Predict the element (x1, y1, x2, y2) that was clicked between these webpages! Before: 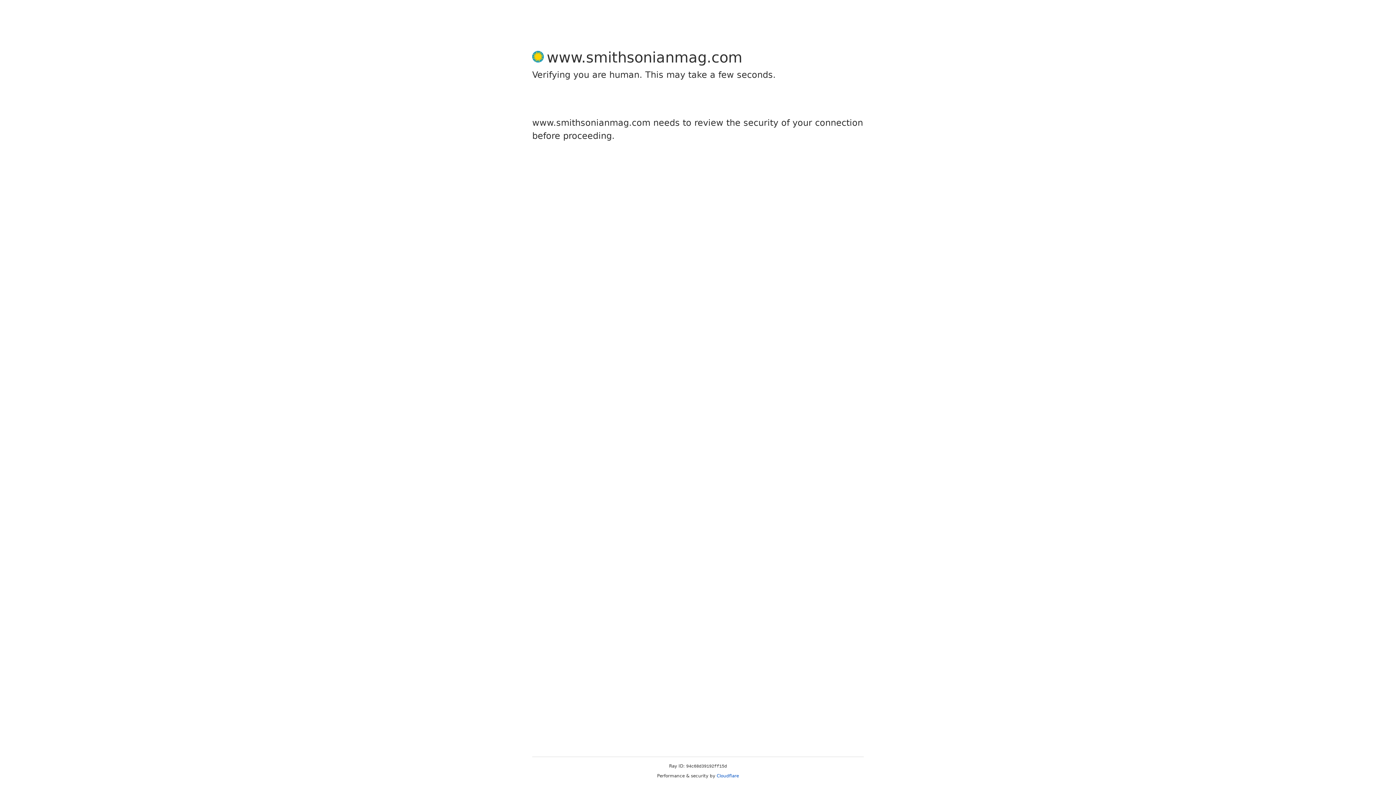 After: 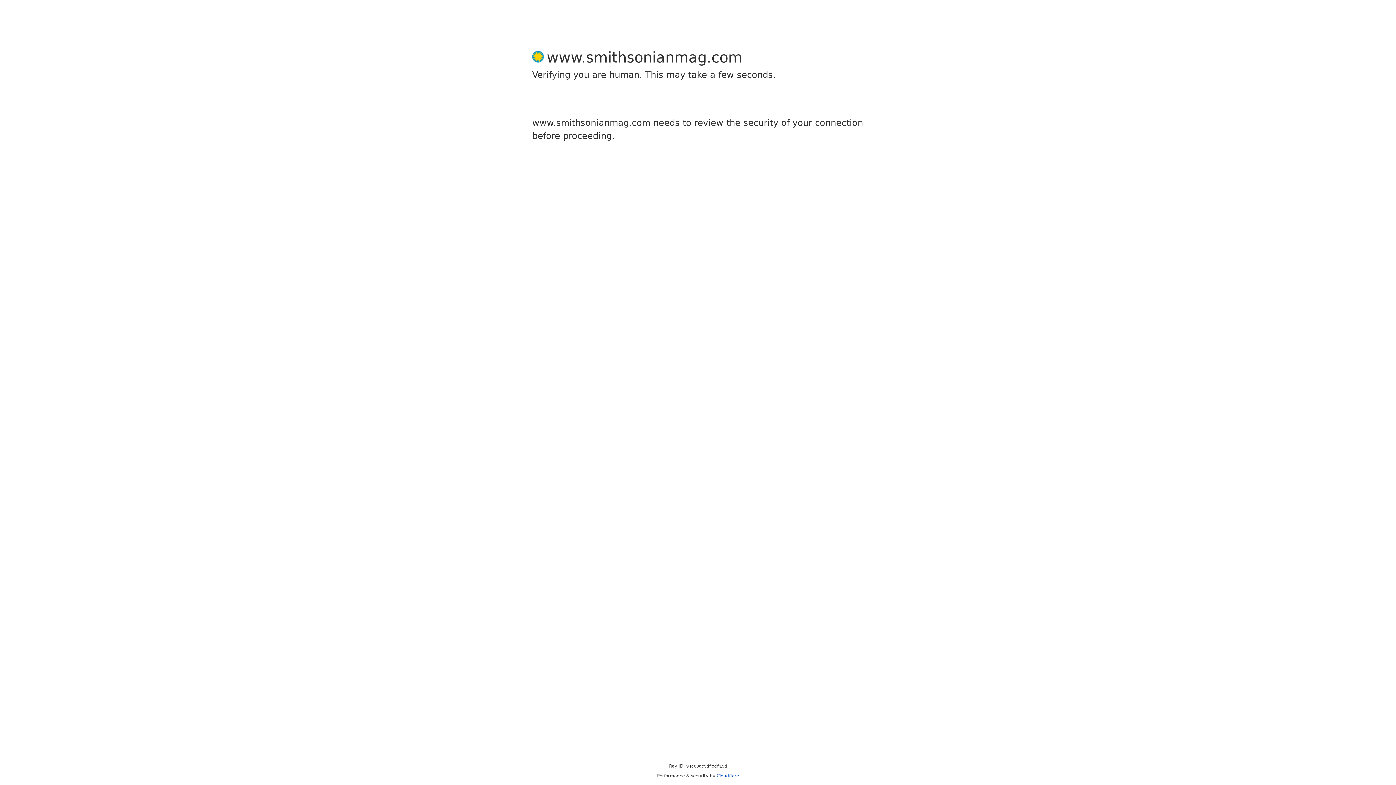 Action: label: Cloudflare bbox: (716, 773, 739, 778)